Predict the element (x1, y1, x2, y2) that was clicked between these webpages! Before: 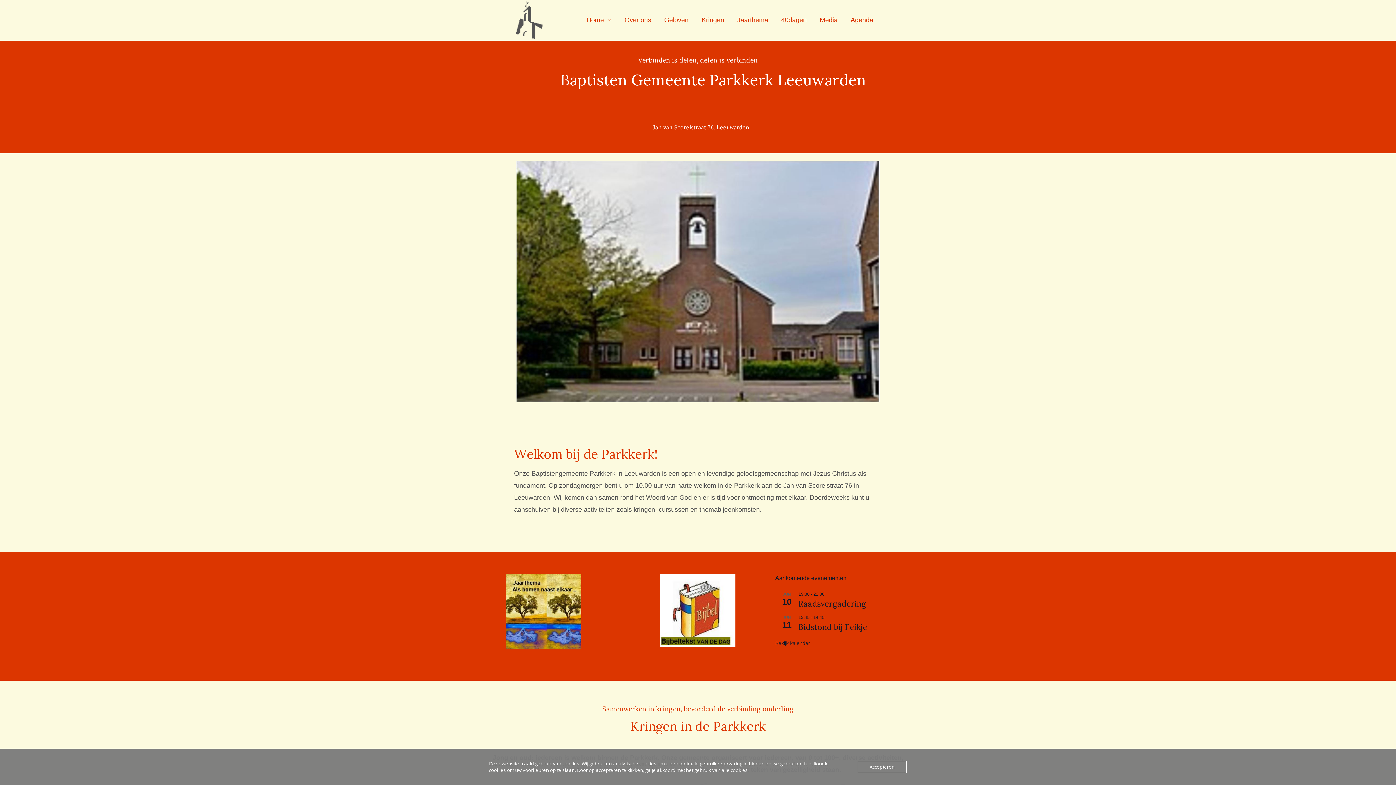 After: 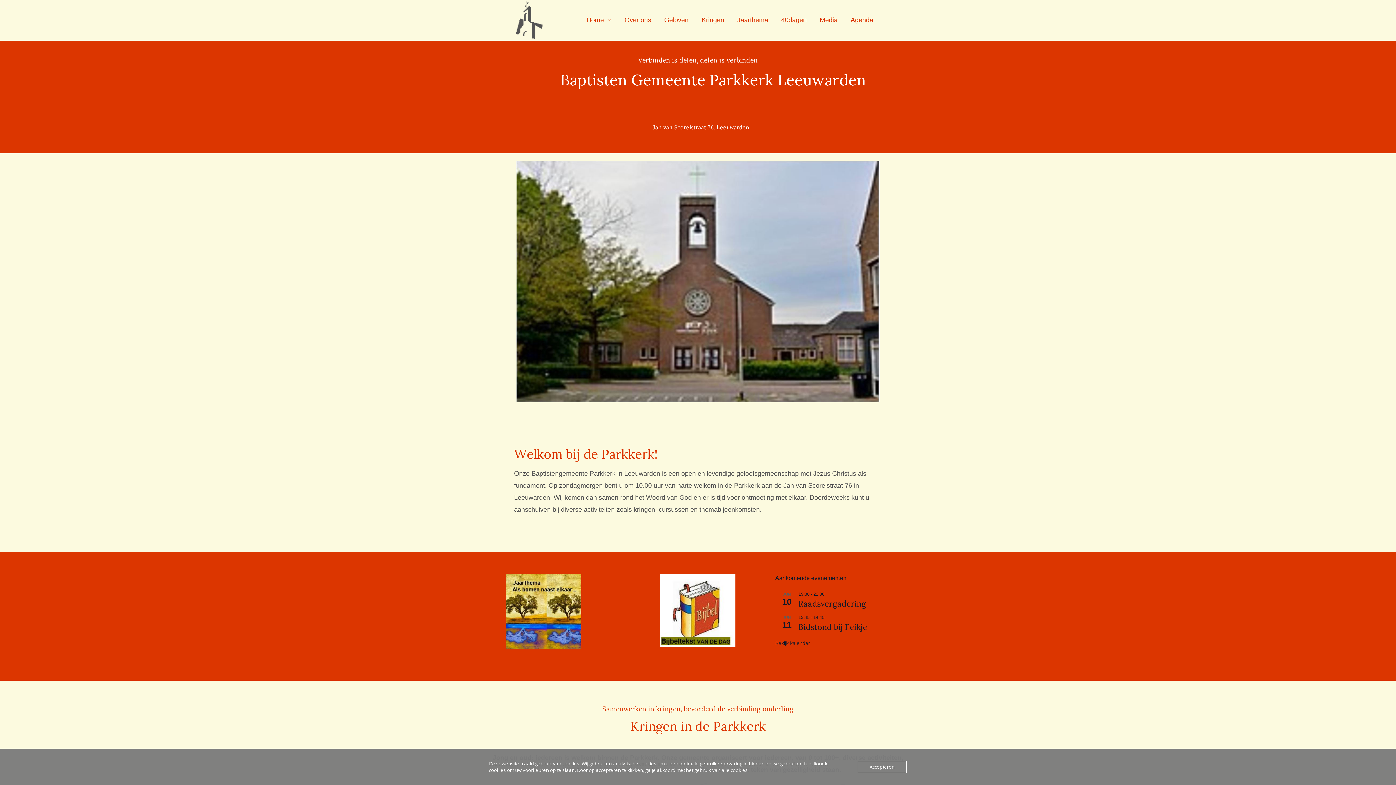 Action: bbox: (516, 16, 544, 23)